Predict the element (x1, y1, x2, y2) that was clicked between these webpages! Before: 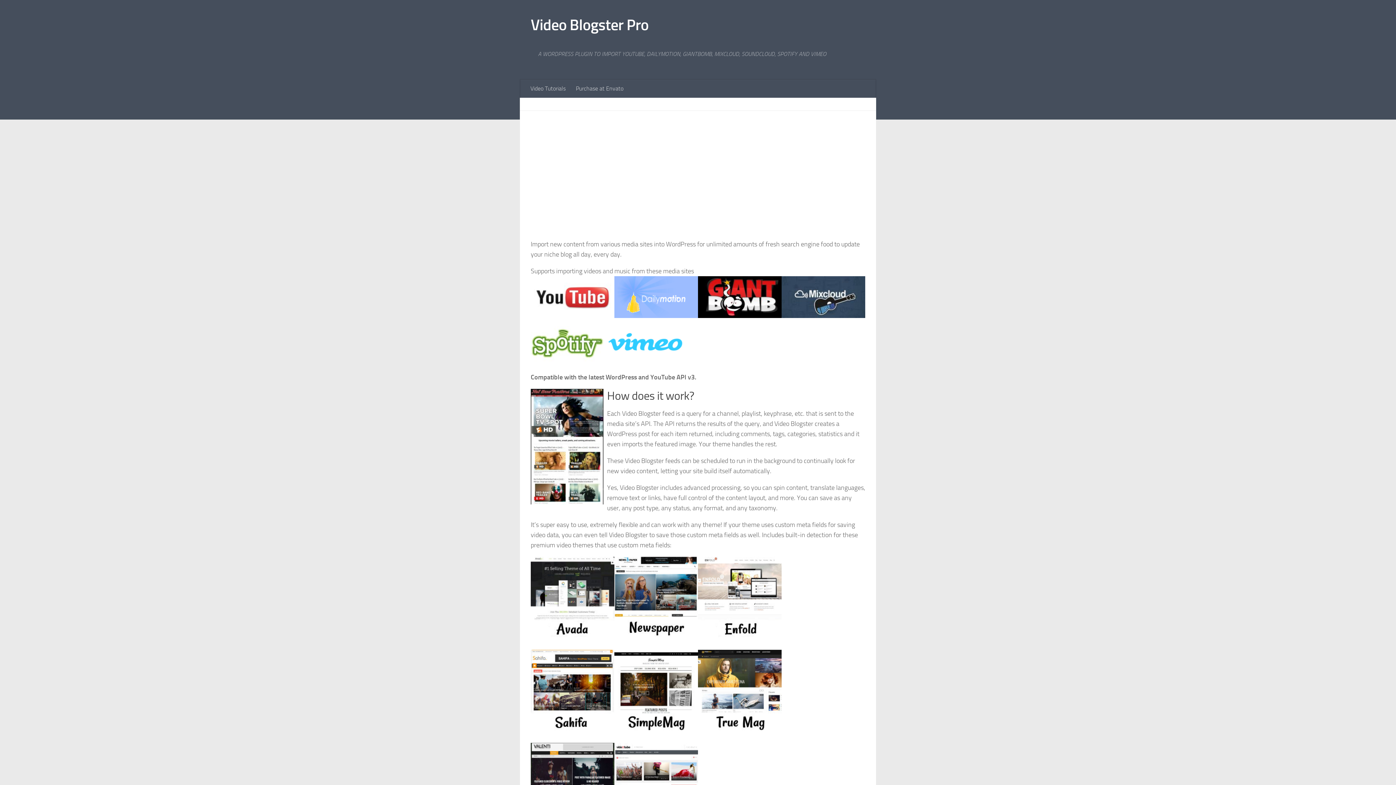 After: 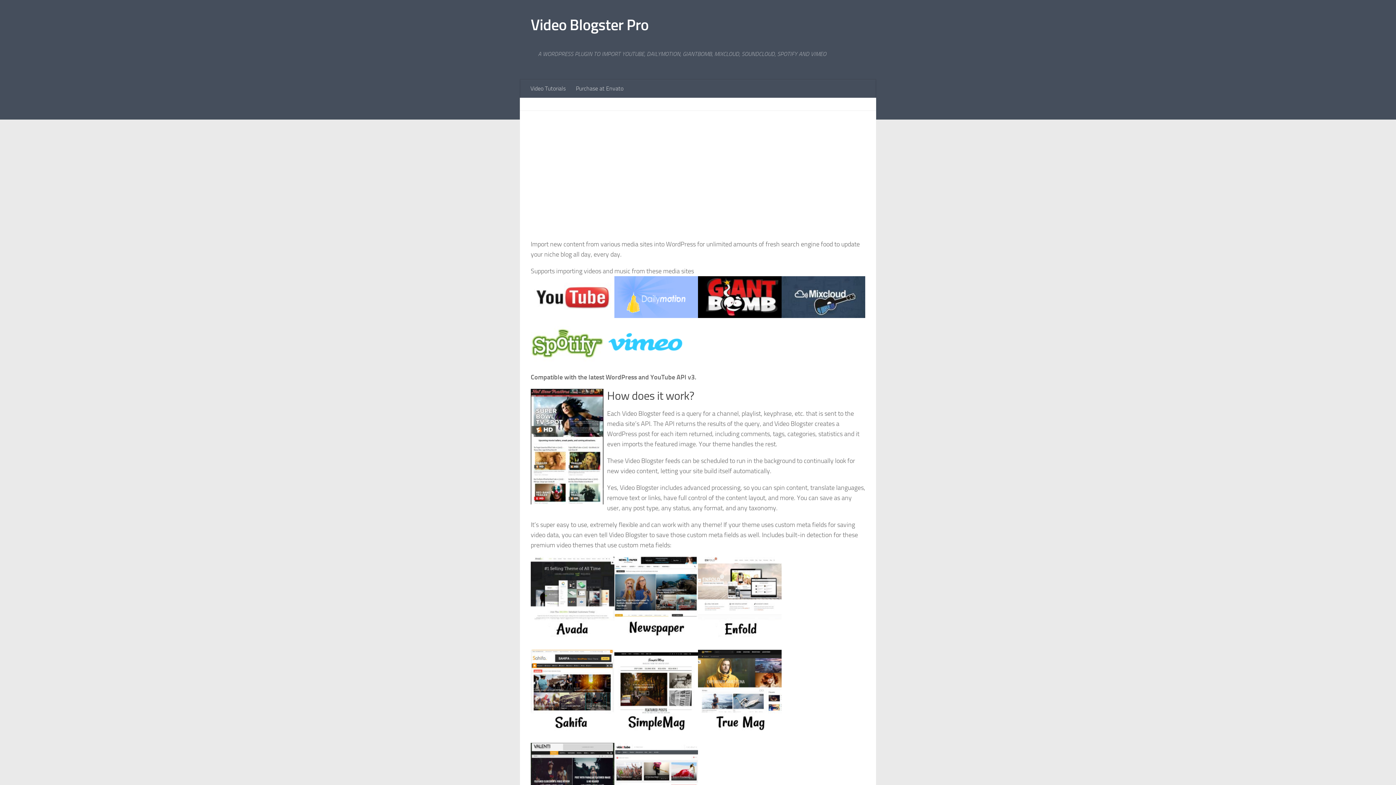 Action: label: Video Blogster Pro bbox: (530, 14, 648, 36)